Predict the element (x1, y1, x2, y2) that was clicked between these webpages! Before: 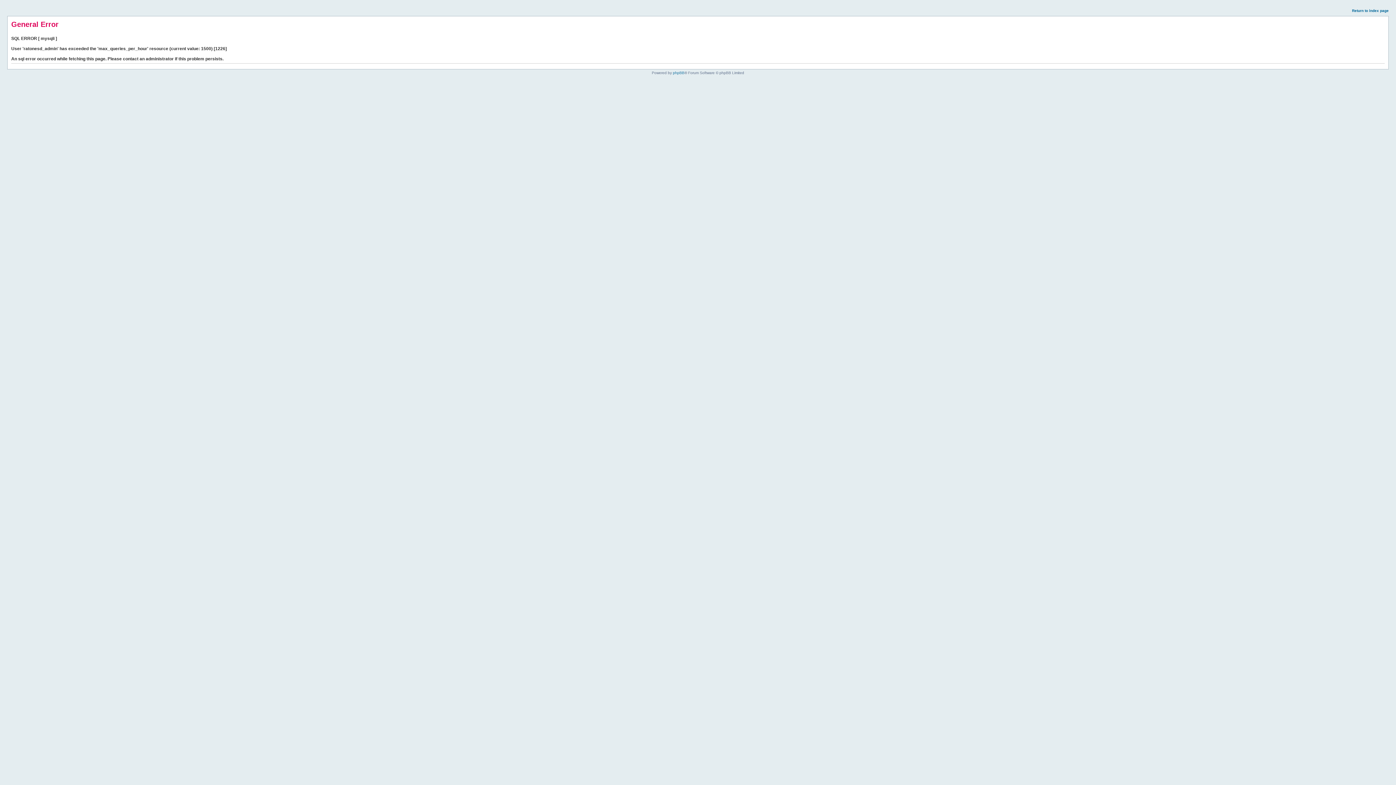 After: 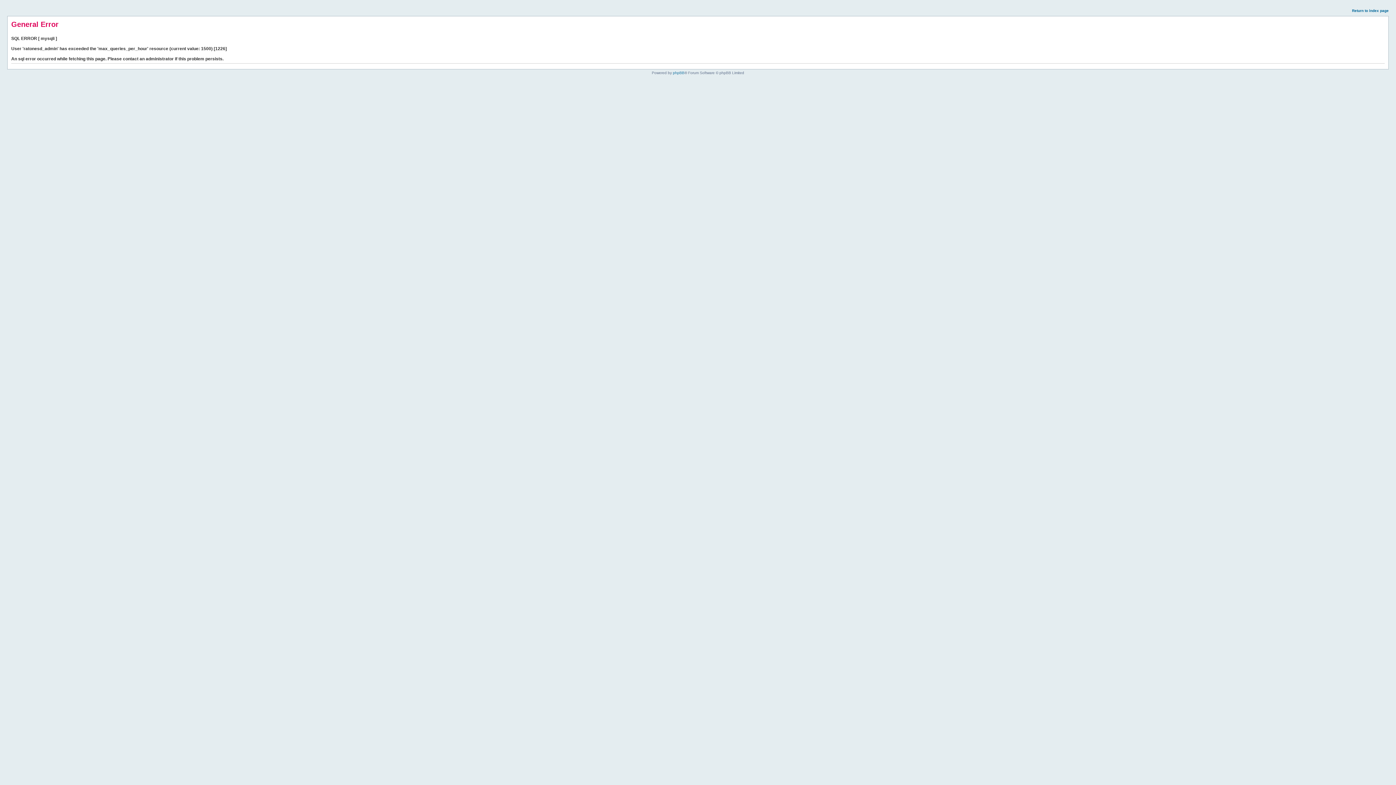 Action: label: Return to index page bbox: (1352, 8, 1389, 12)